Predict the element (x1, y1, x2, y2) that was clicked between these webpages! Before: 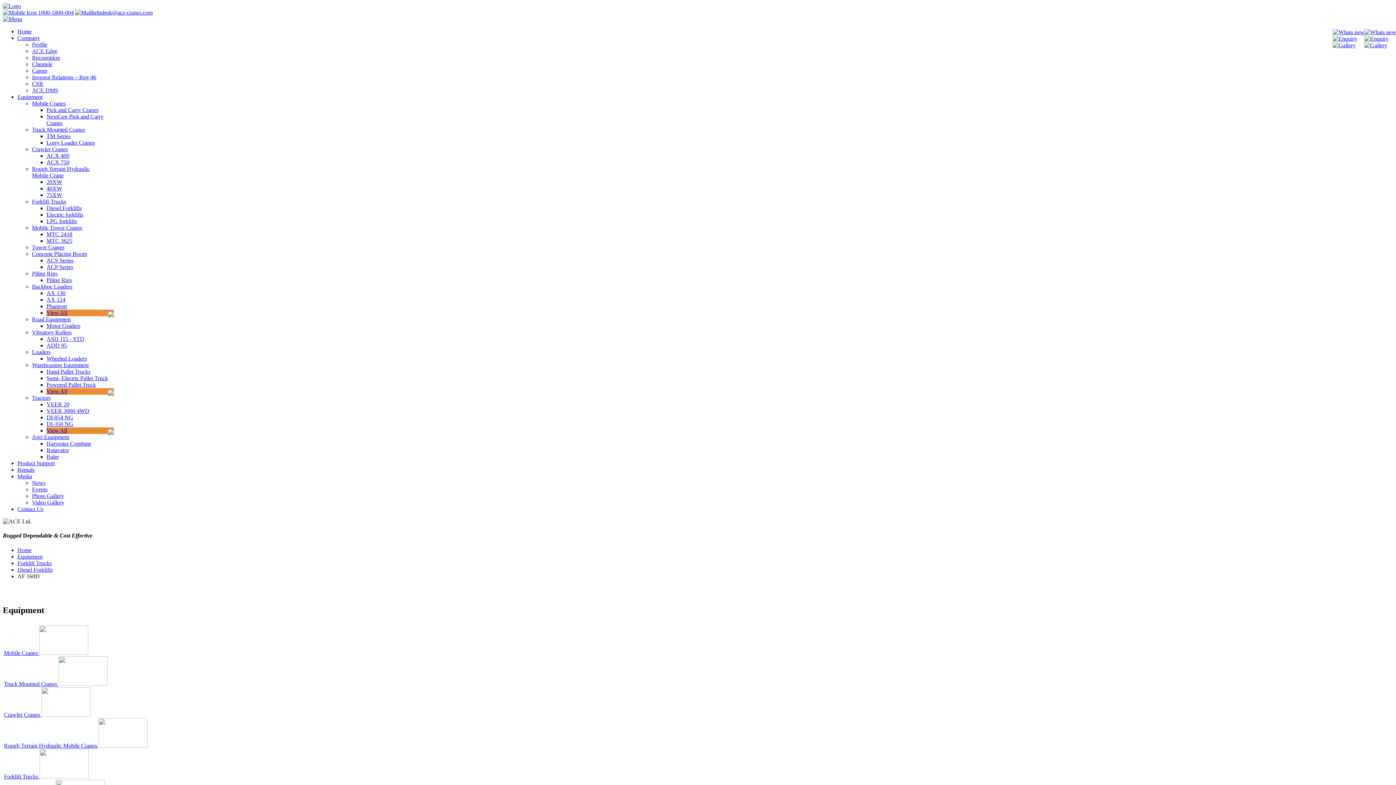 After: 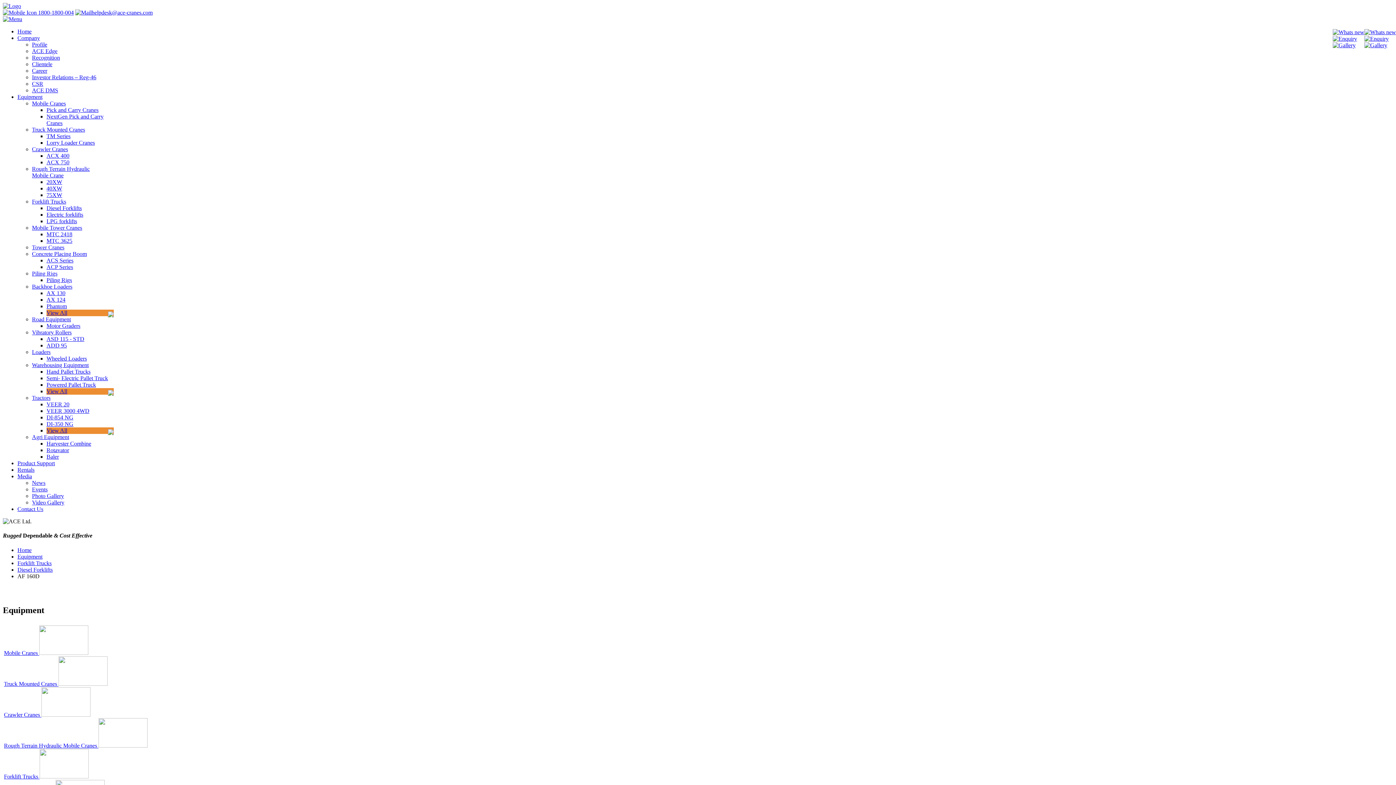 Action: bbox: (1364, 35, 1389, 41)